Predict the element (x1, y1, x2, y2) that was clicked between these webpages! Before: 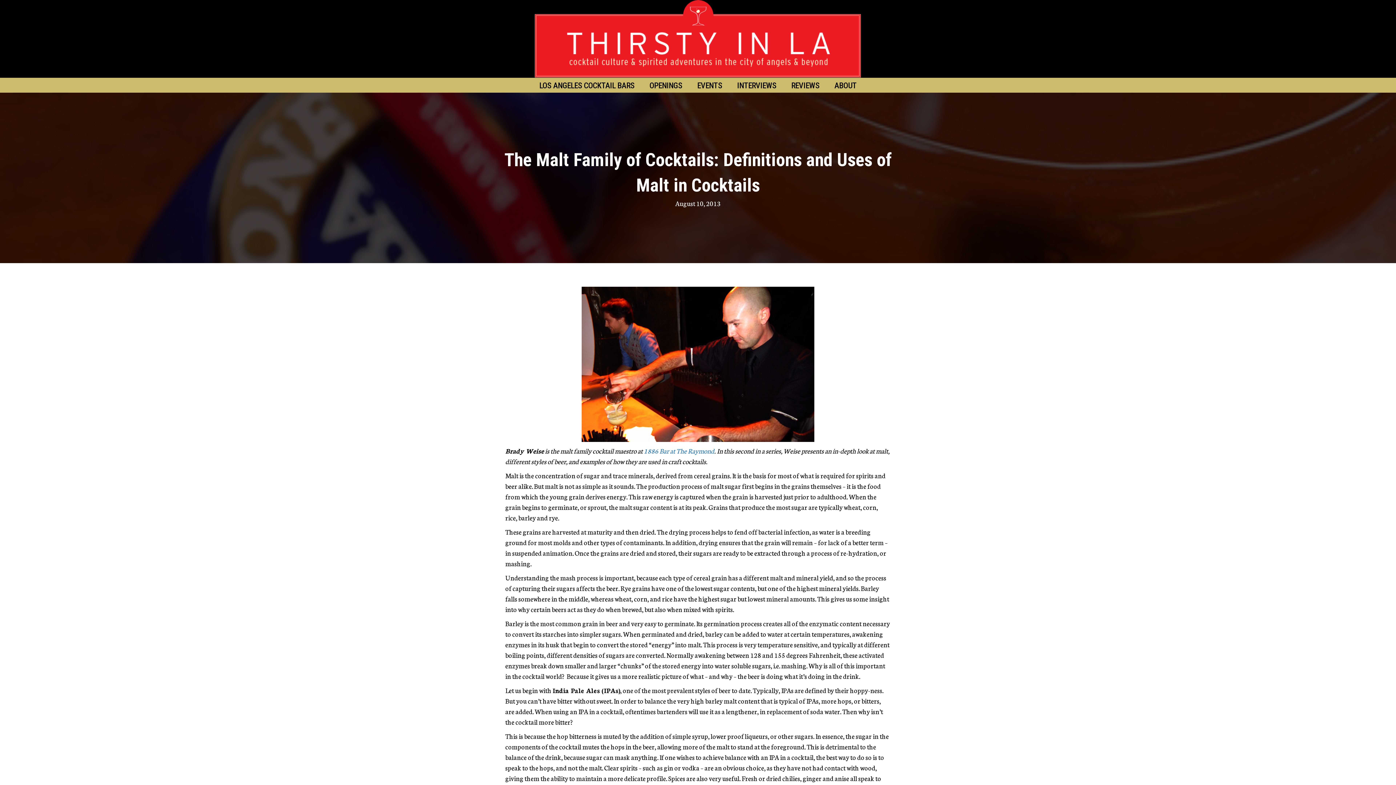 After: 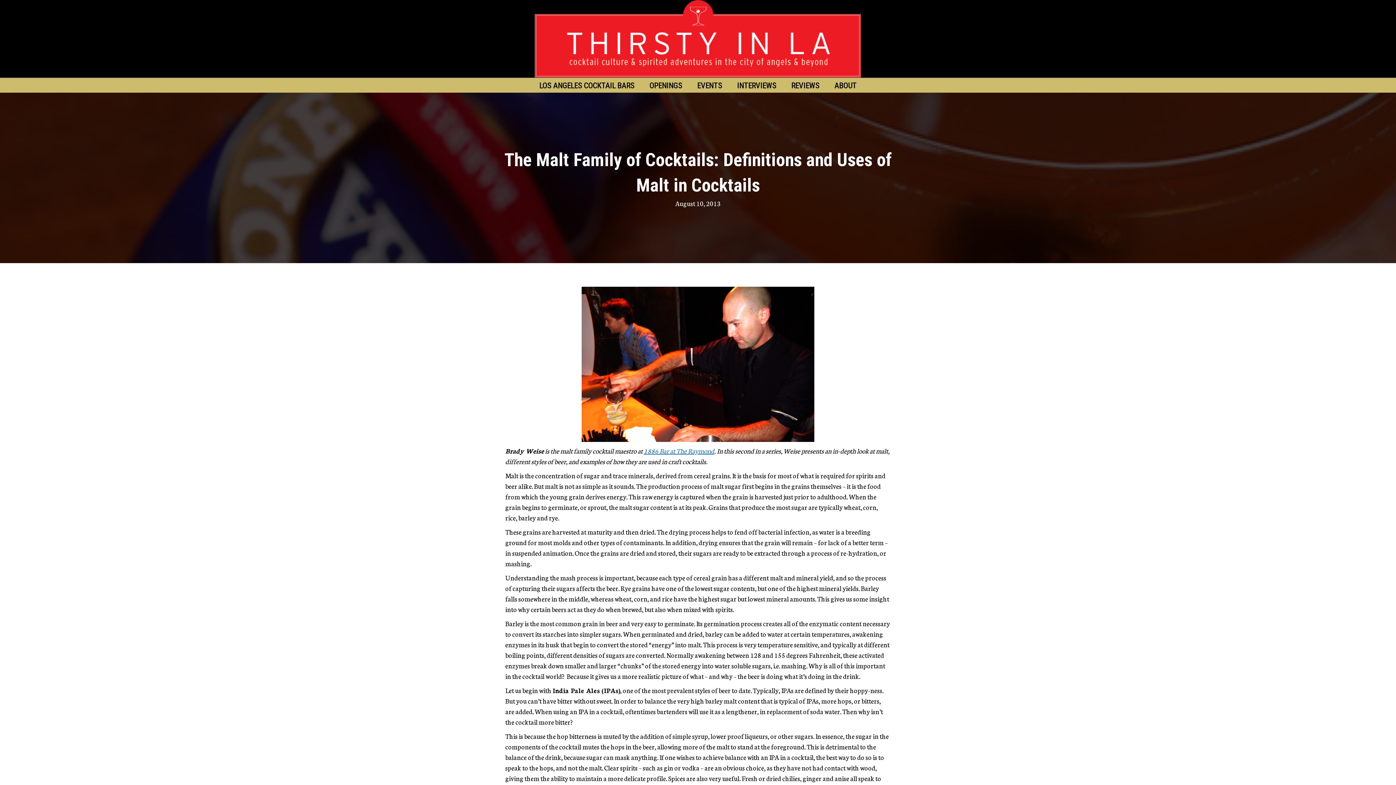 Action: label: 1886 Bar at The Raymond bbox: (644, 446, 714, 455)